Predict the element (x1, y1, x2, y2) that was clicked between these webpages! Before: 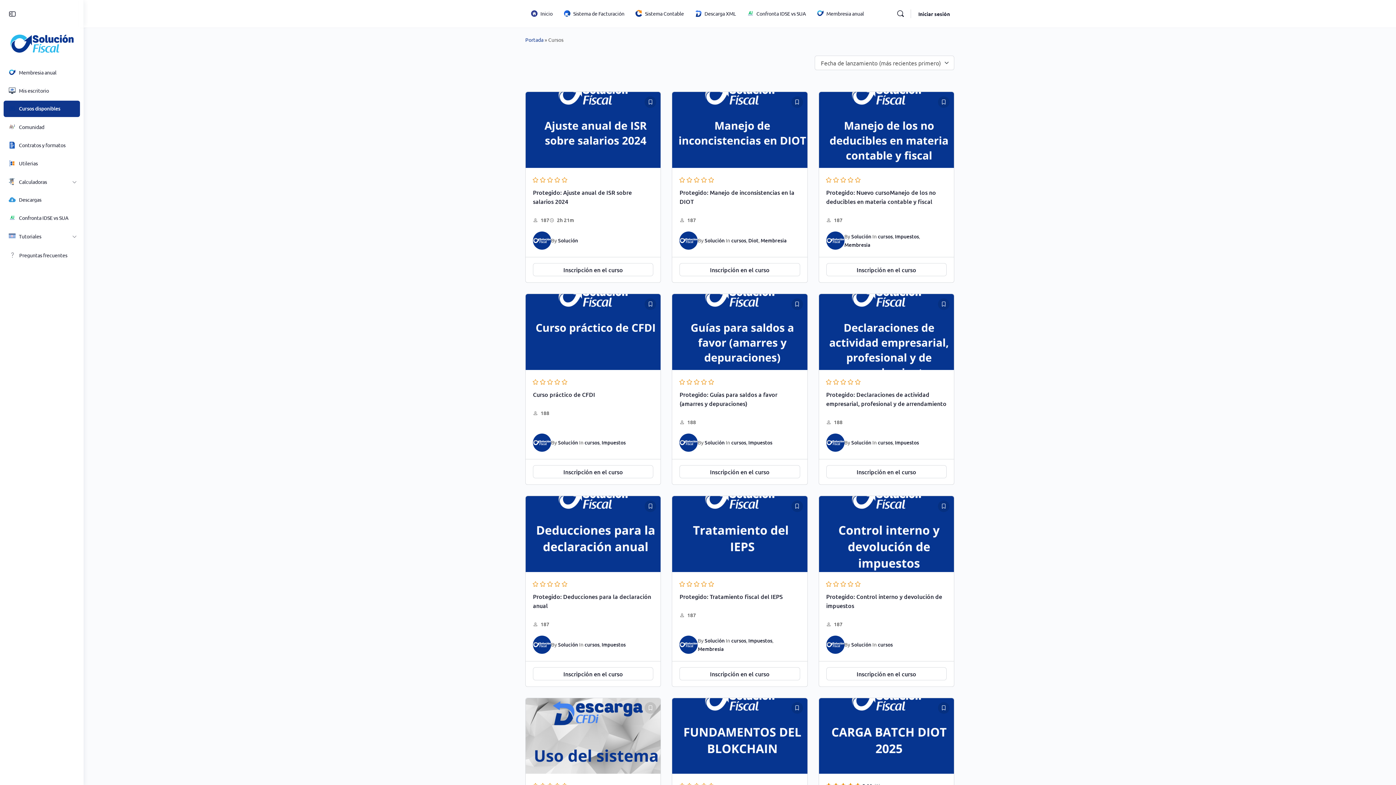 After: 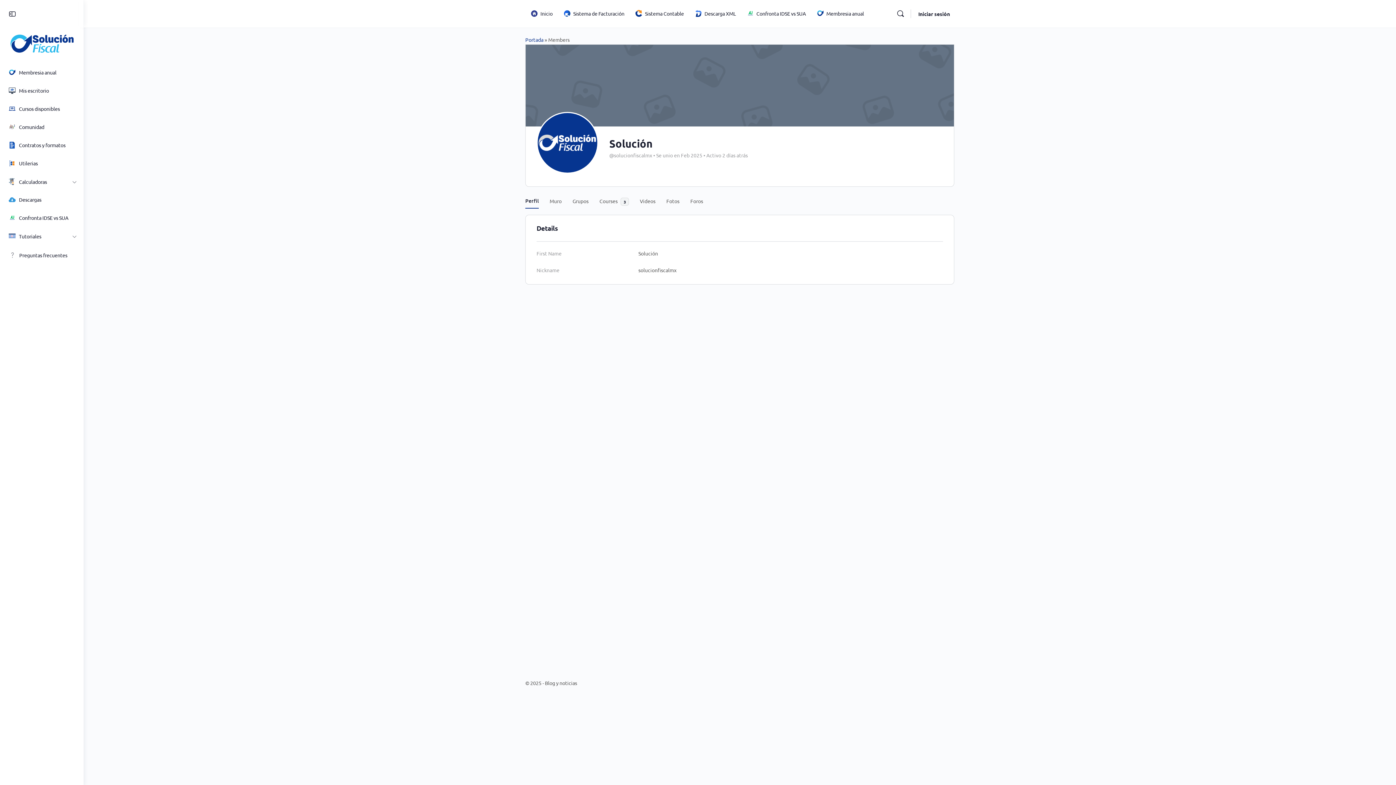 Action: bbox: (533, 231, 551, 249)